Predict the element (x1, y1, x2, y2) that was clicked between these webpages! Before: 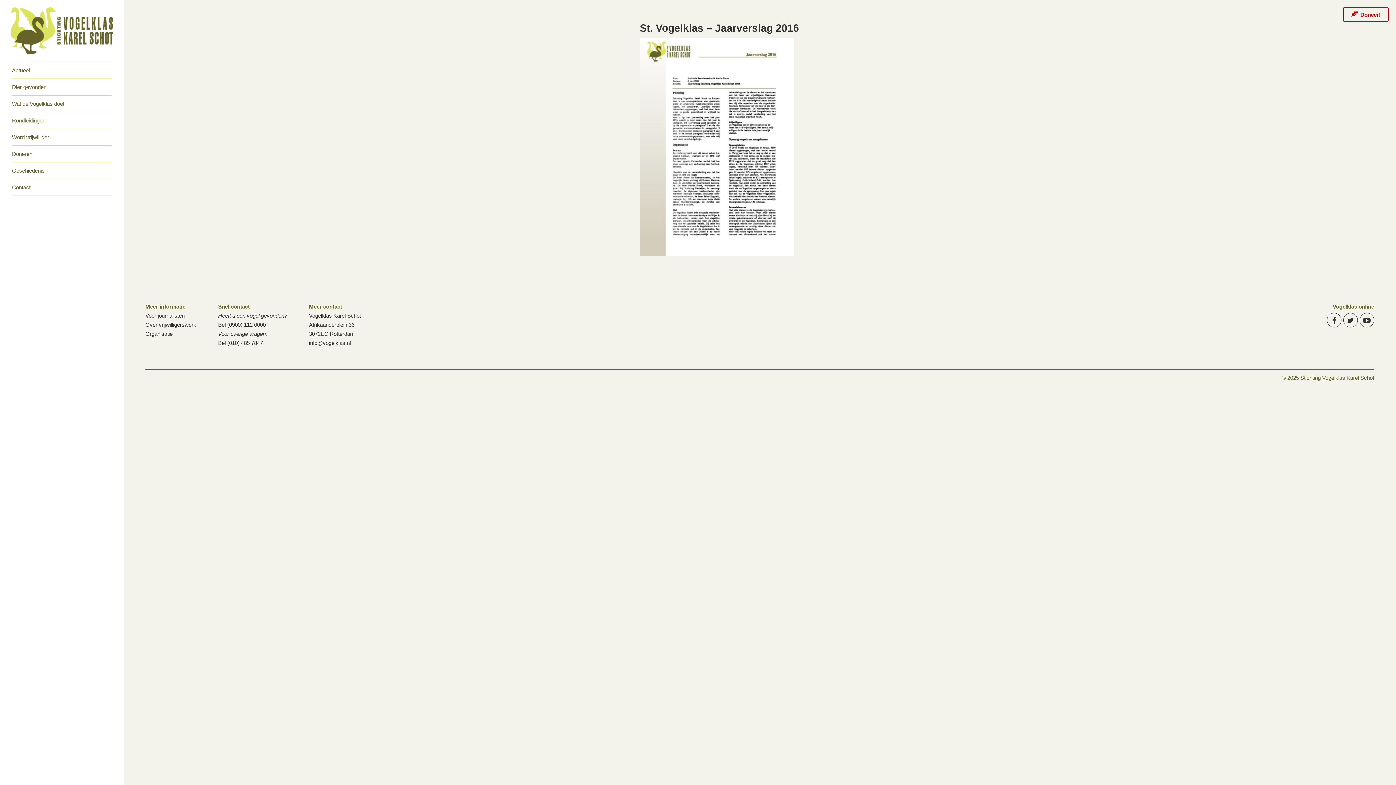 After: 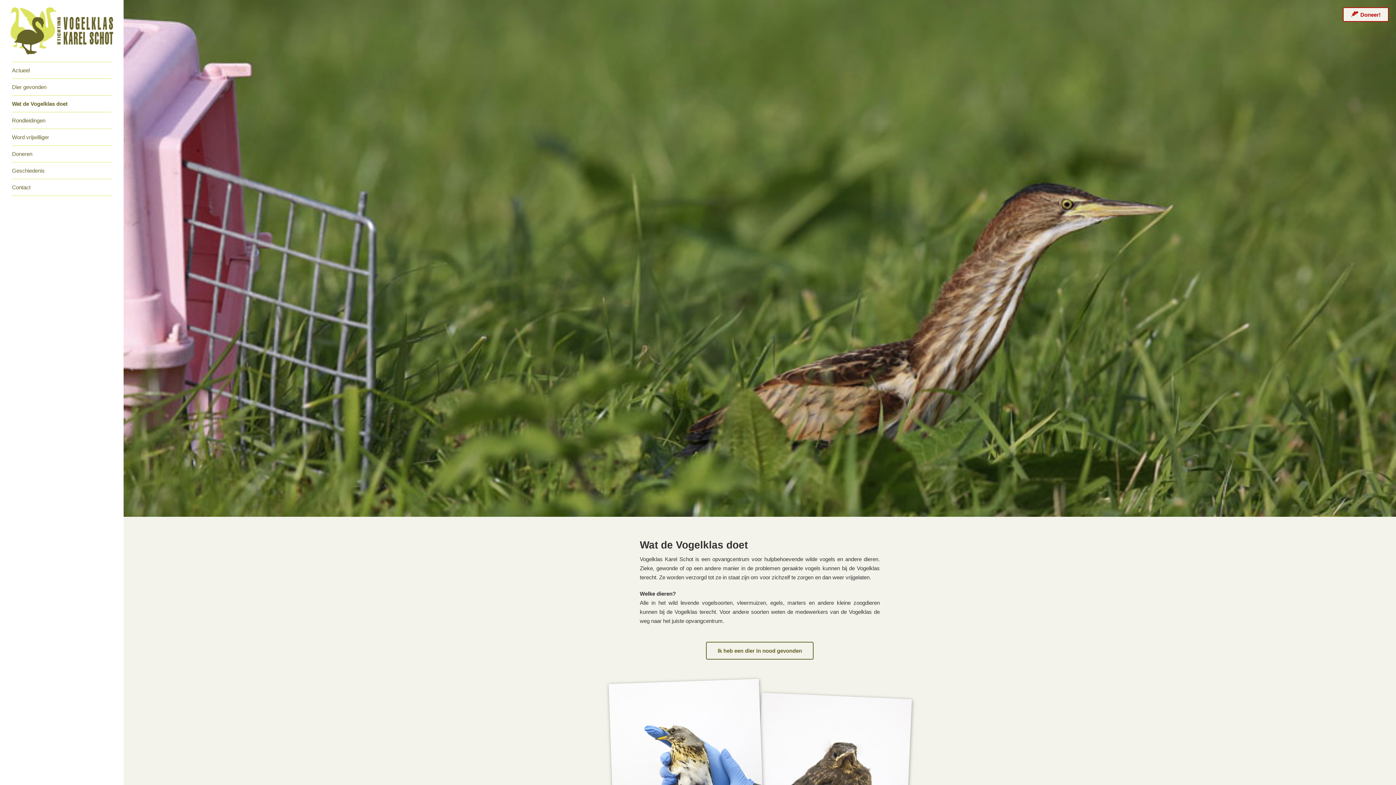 Action: label: Wat de Vogelklas doet bbox: (12, 95, 111, 112)